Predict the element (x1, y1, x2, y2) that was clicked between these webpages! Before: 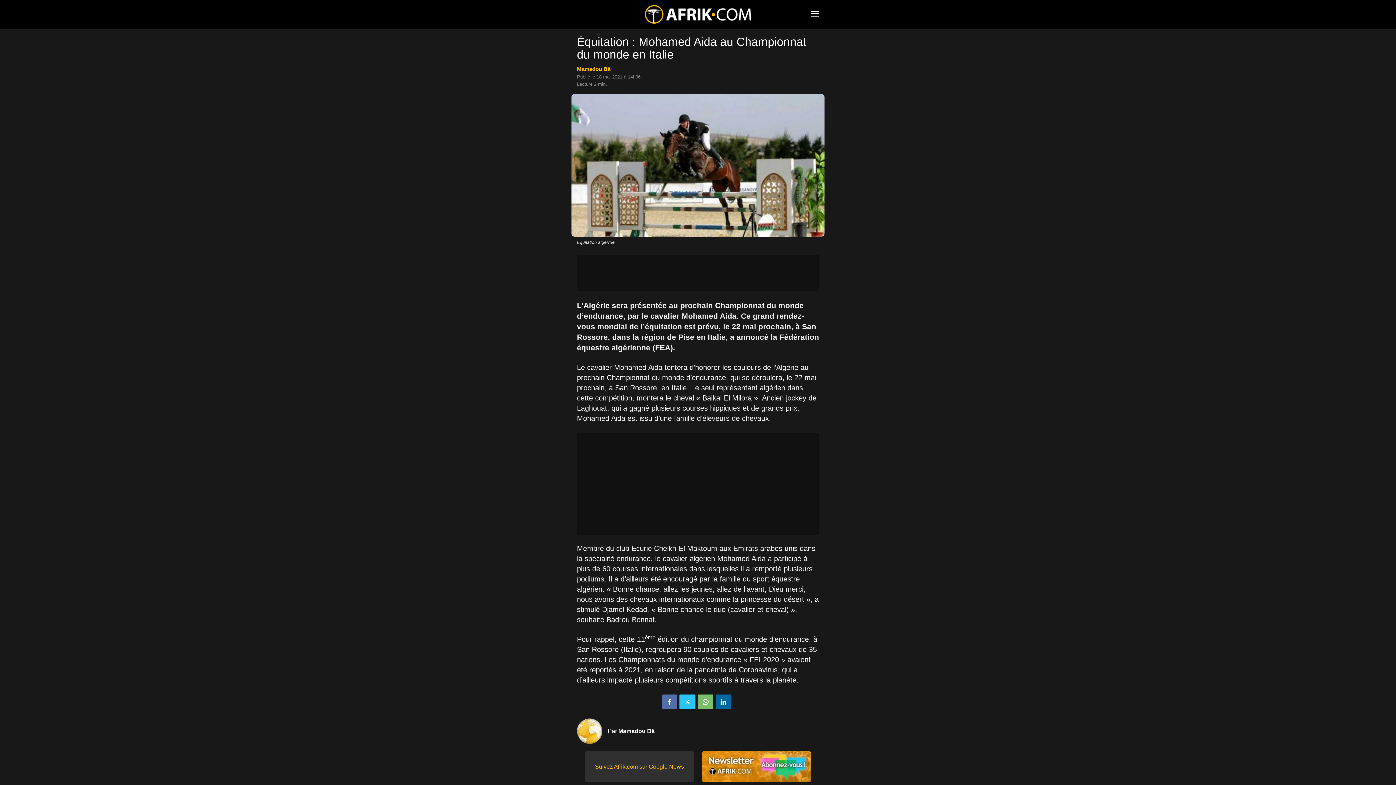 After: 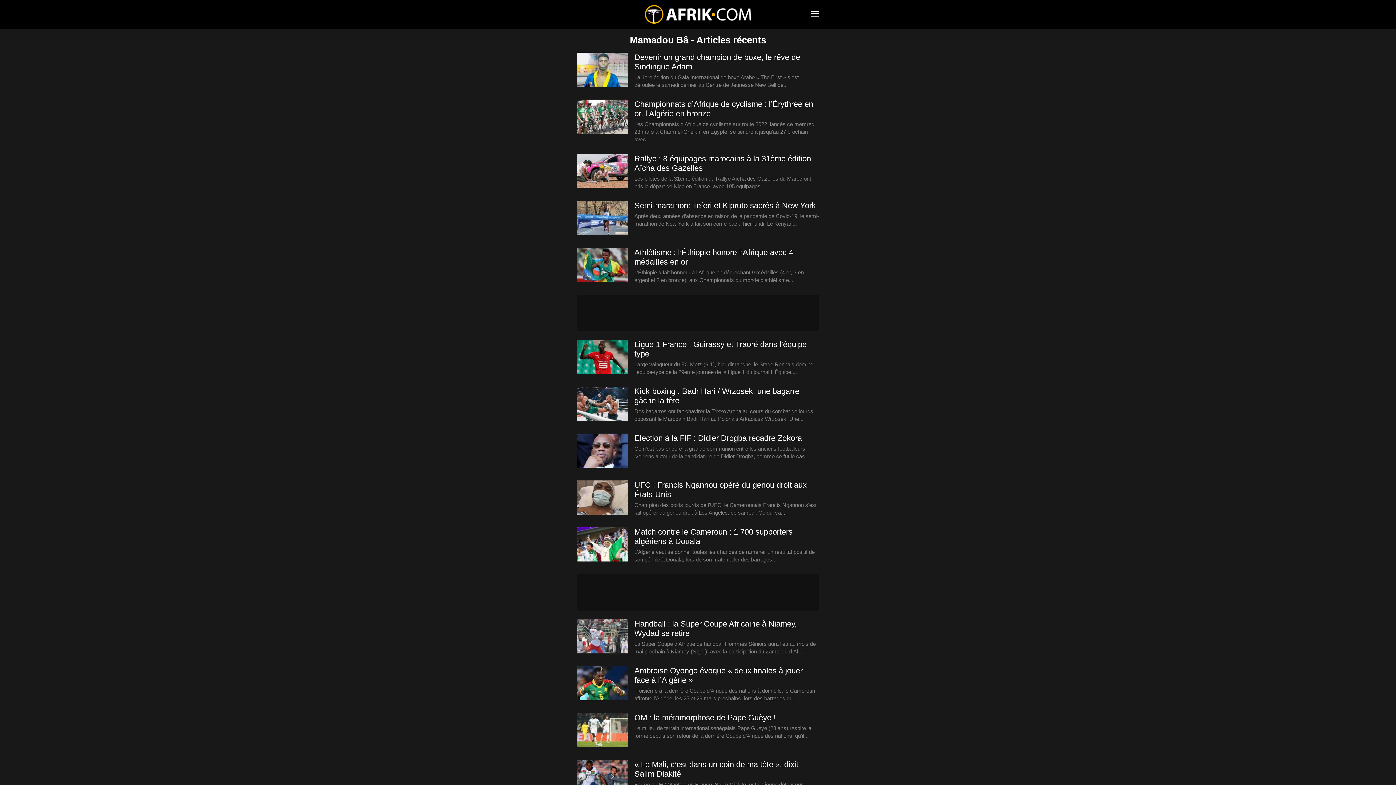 Action: bbox: (577, 65, 610, 72) label: Mamadou Bâ